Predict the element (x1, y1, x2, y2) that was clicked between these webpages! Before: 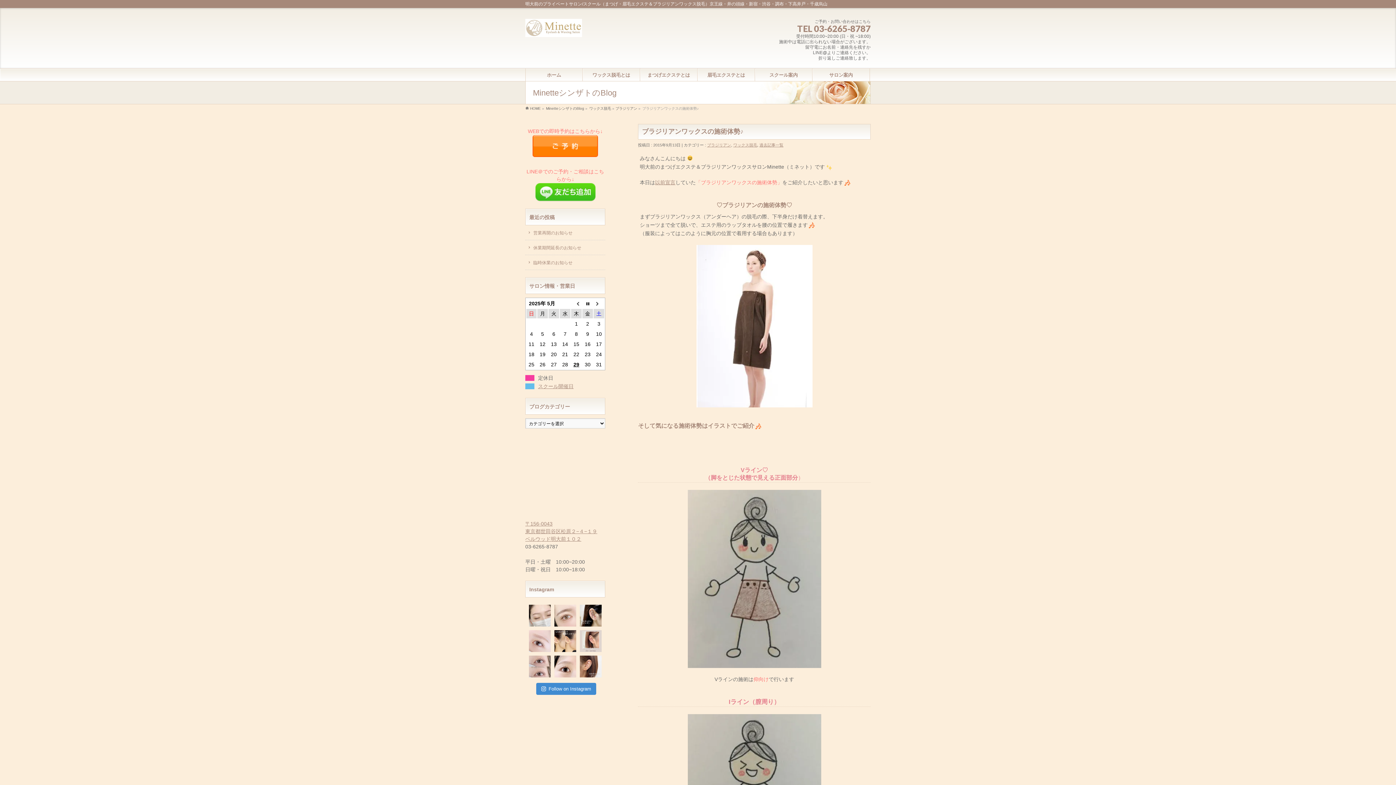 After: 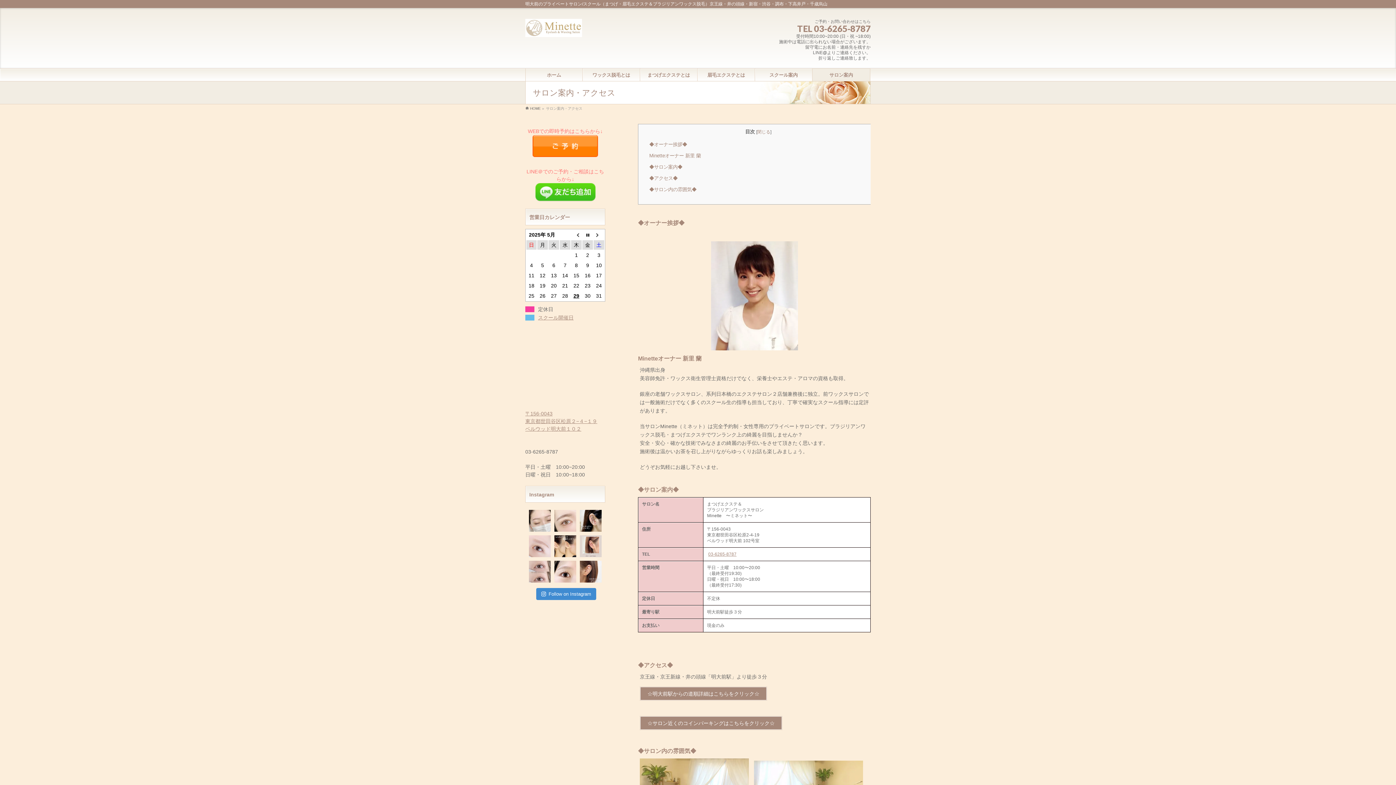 Action: bbox: (812, 68, 870, 81) label: サロン案内